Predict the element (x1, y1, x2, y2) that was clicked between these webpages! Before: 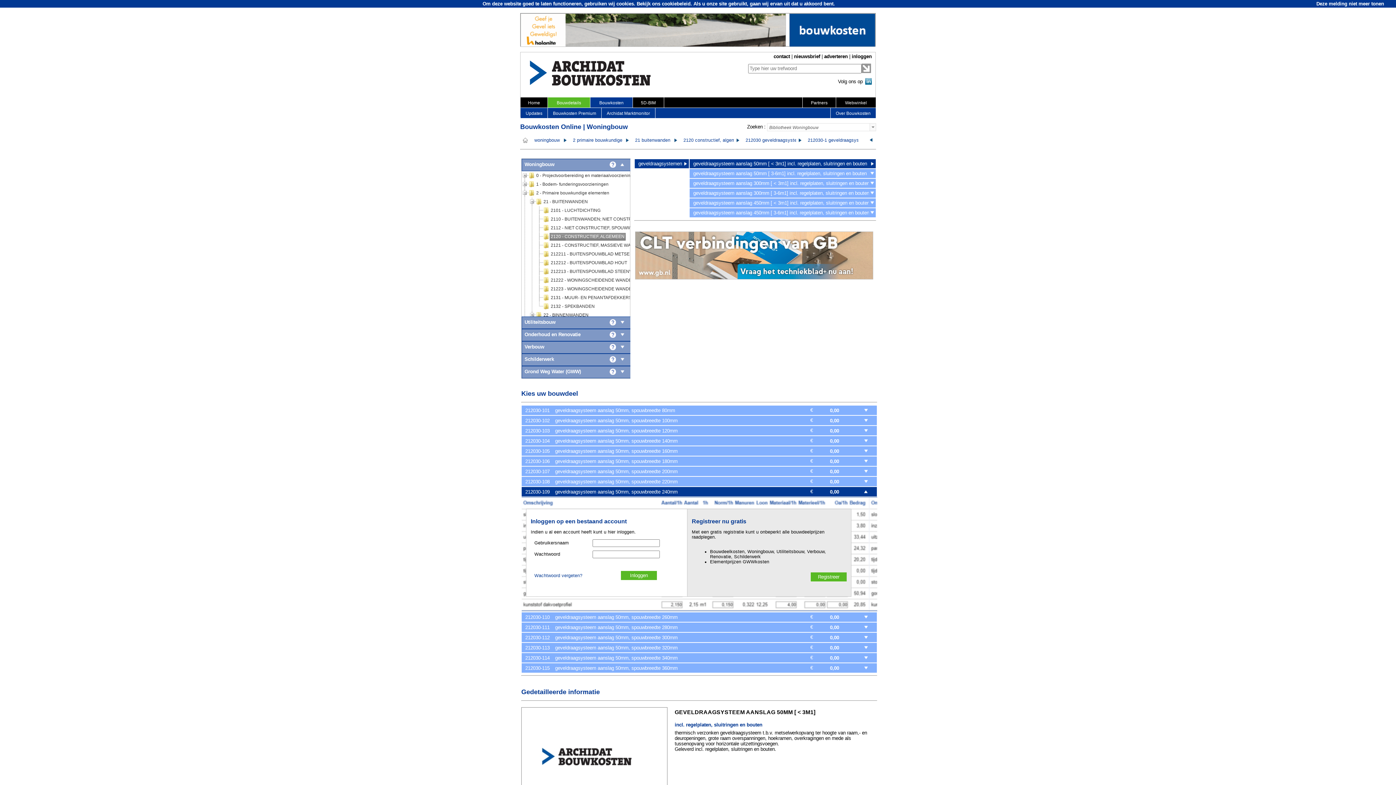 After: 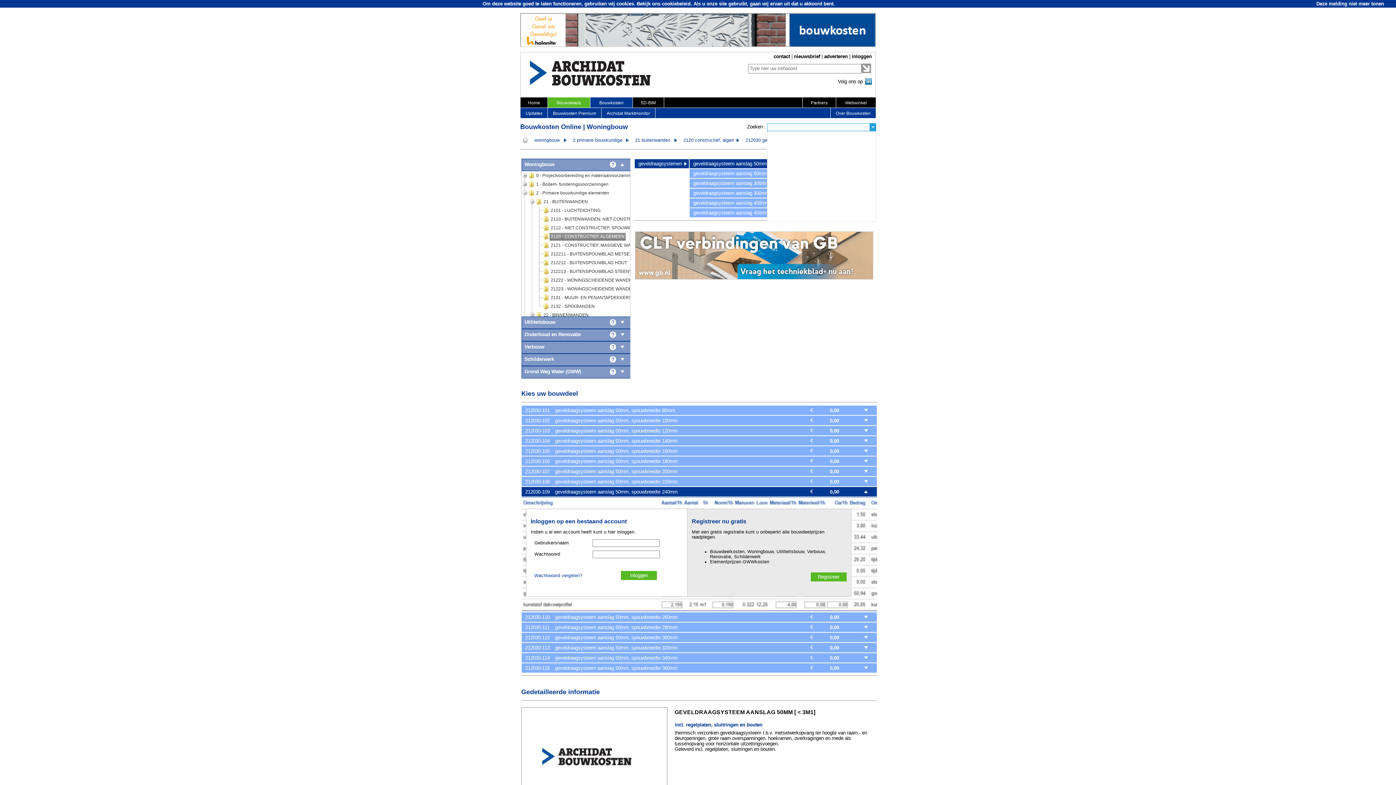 Action: label: select bbox: (870, 123, 876, 130)